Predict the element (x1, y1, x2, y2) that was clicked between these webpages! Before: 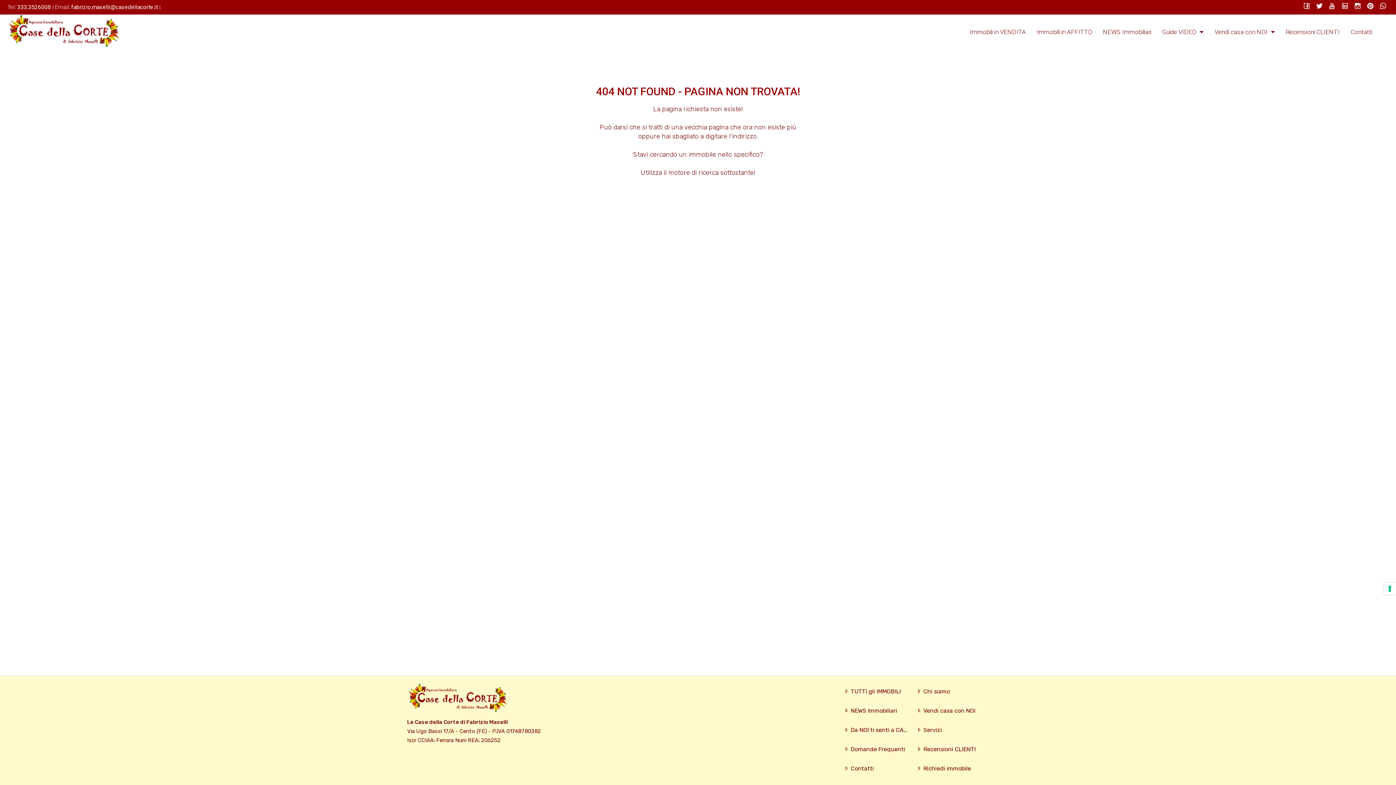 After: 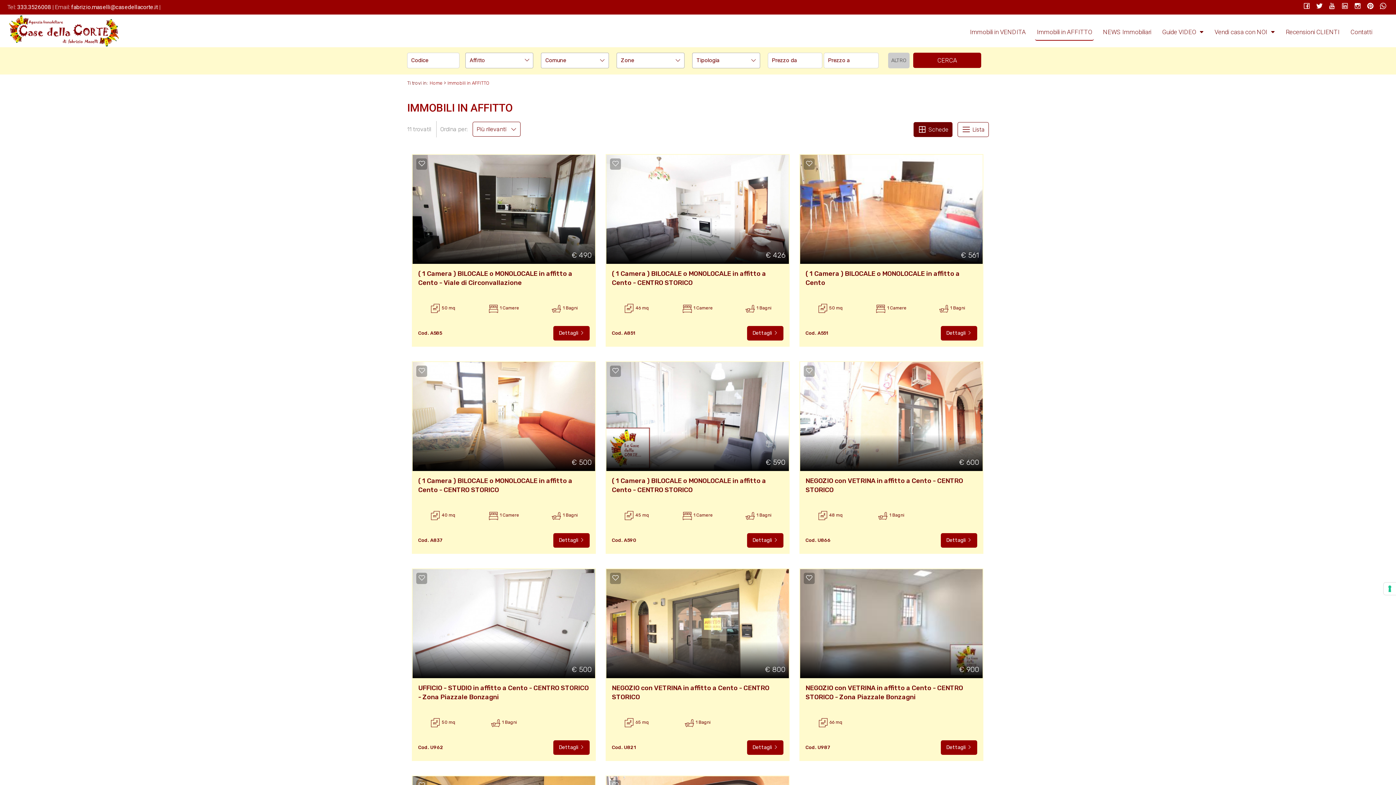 Action: label: Immobili in AFFITTO bbox: (1035, 24, 1094, 40)